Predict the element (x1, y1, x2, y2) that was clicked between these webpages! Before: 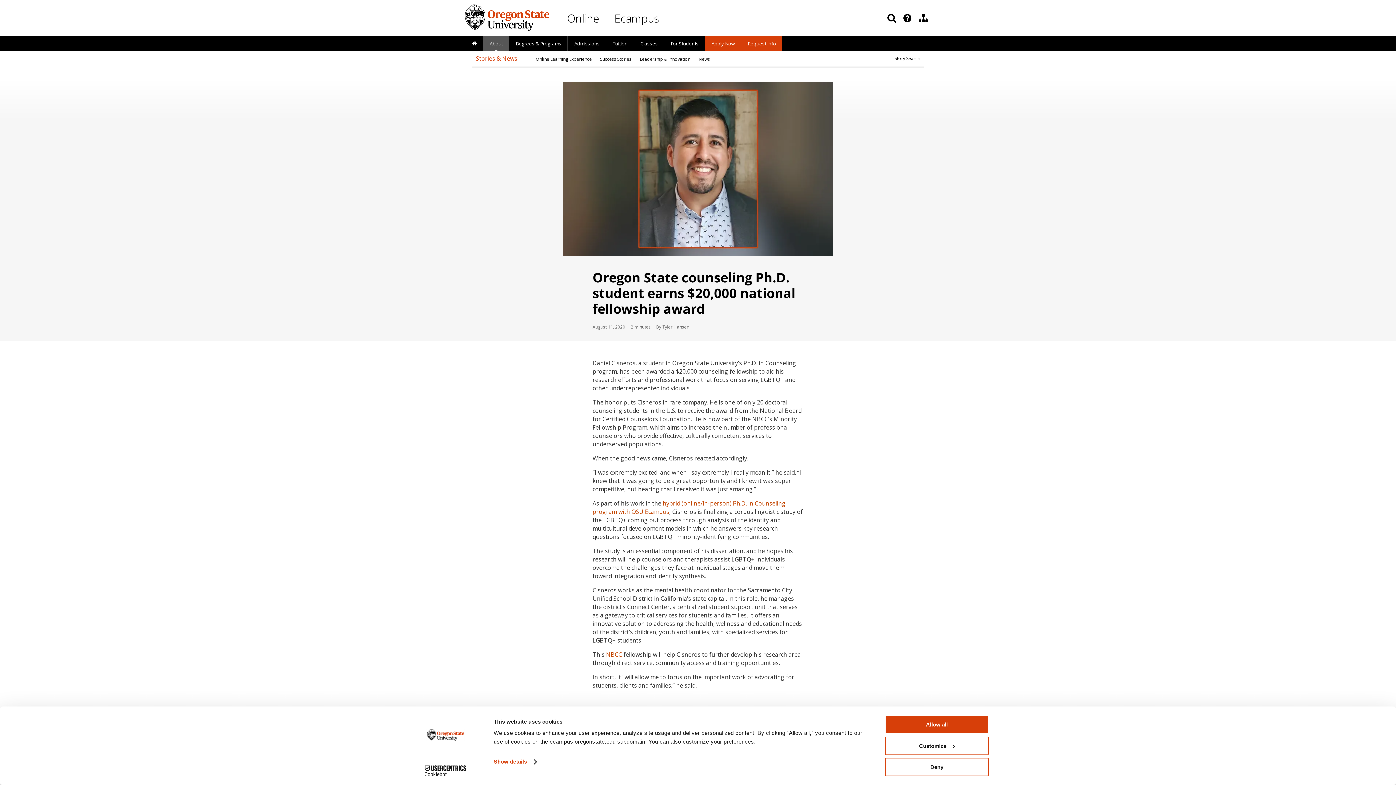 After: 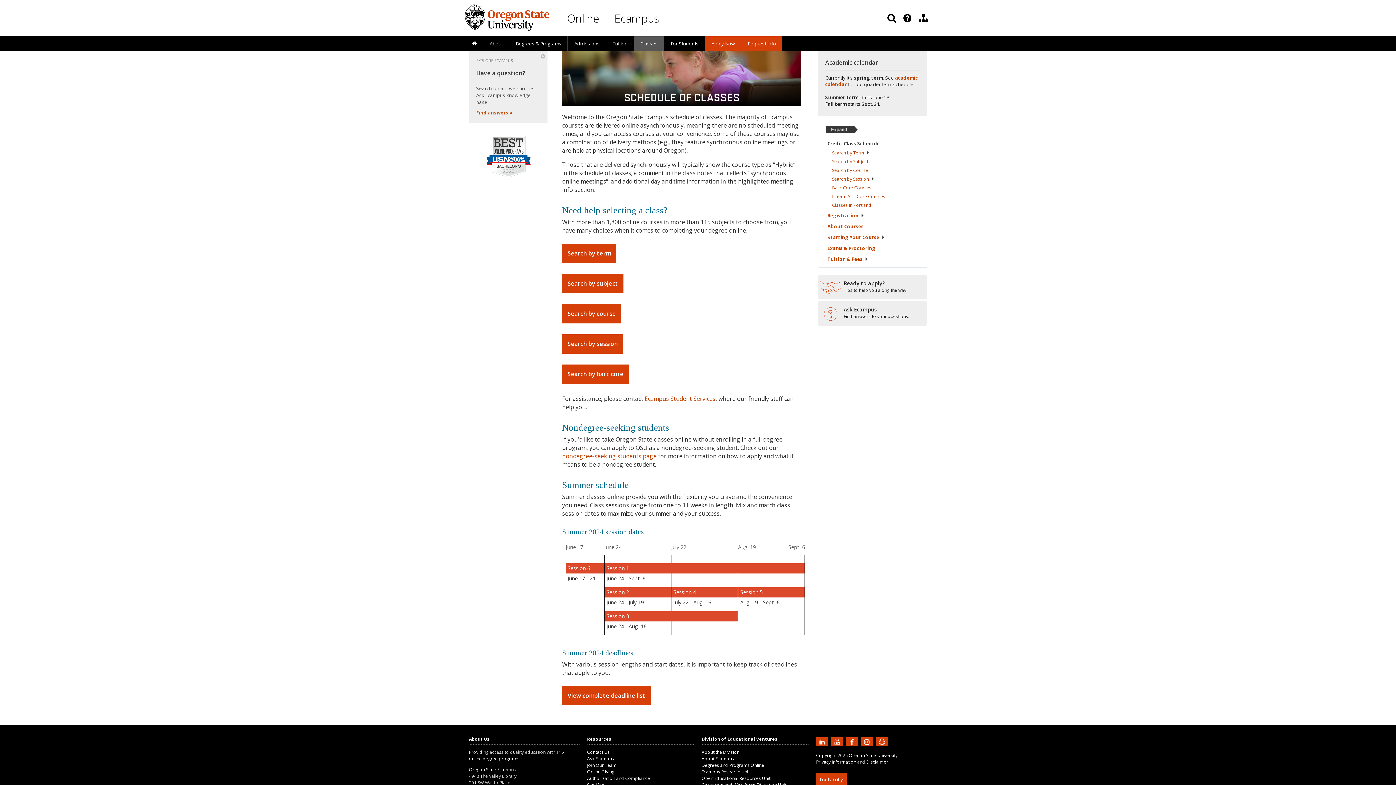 Action: bbox: (634, 36, 664, 51) label: Classes